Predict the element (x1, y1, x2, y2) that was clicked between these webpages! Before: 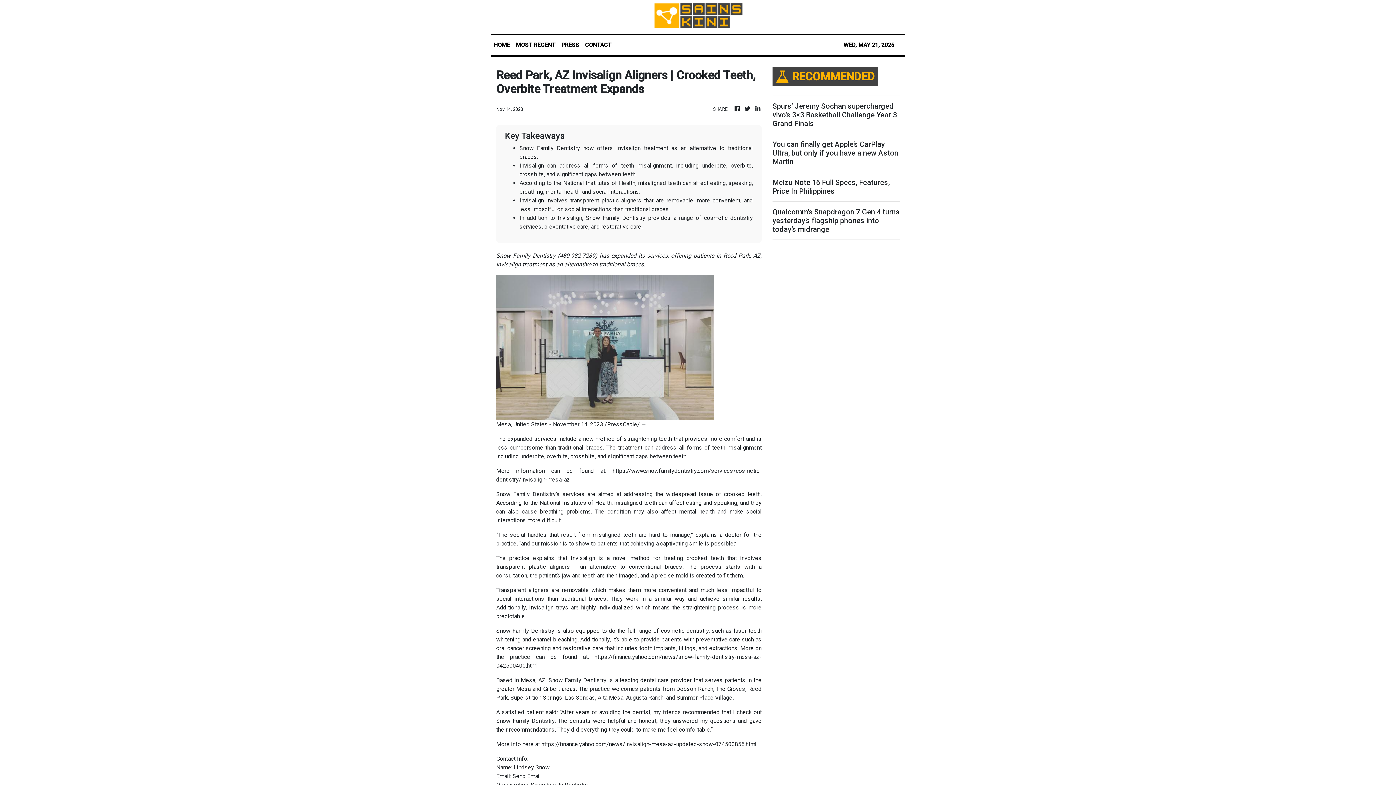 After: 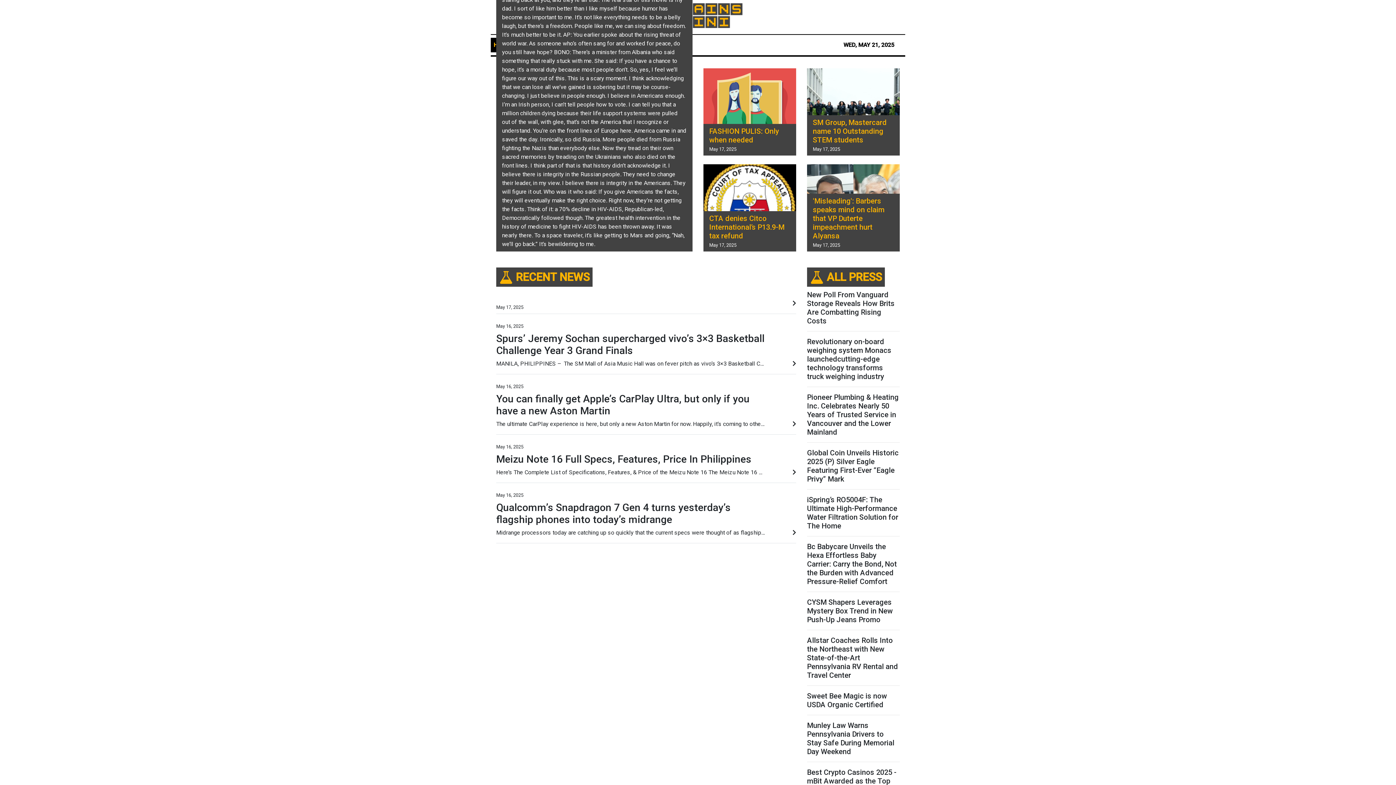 Action: bbox: (754, 104, 761, 113)